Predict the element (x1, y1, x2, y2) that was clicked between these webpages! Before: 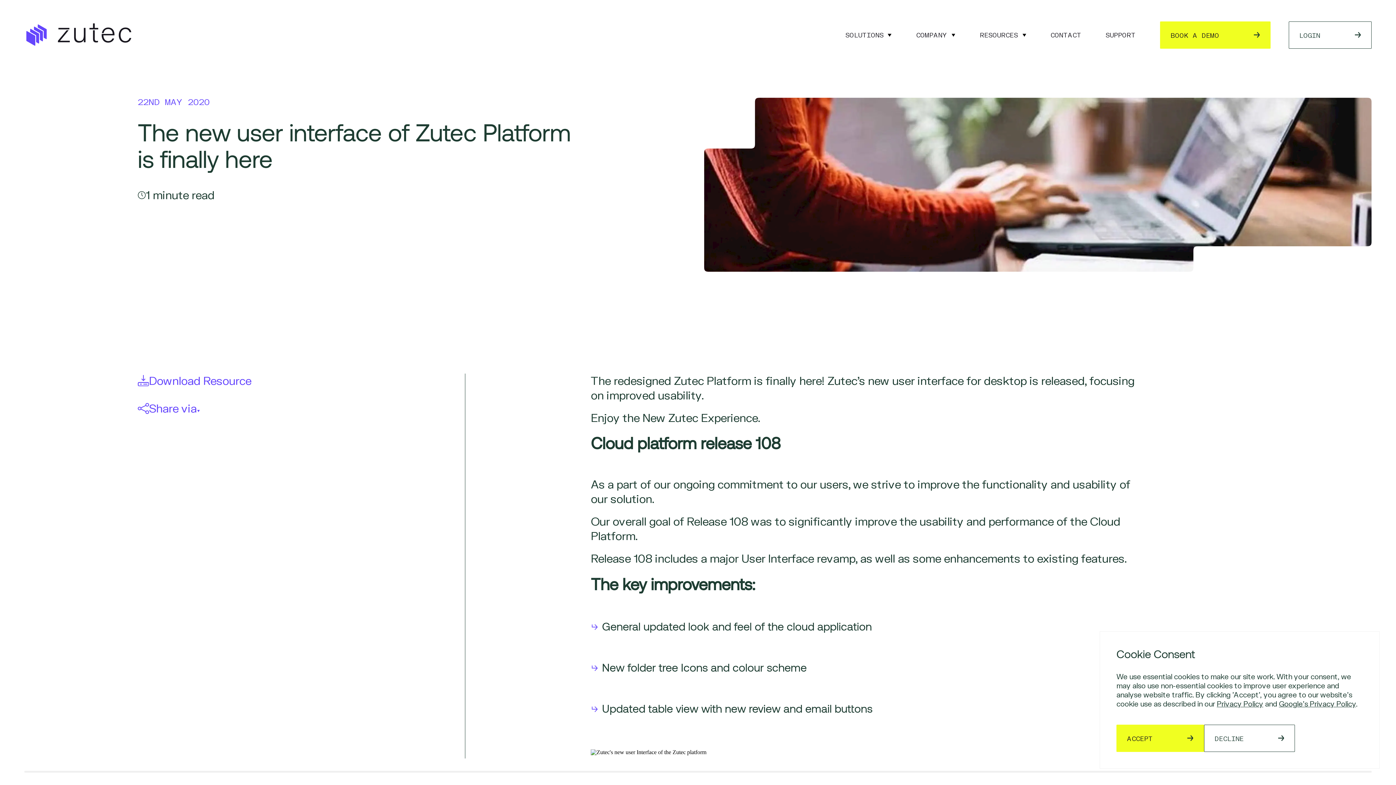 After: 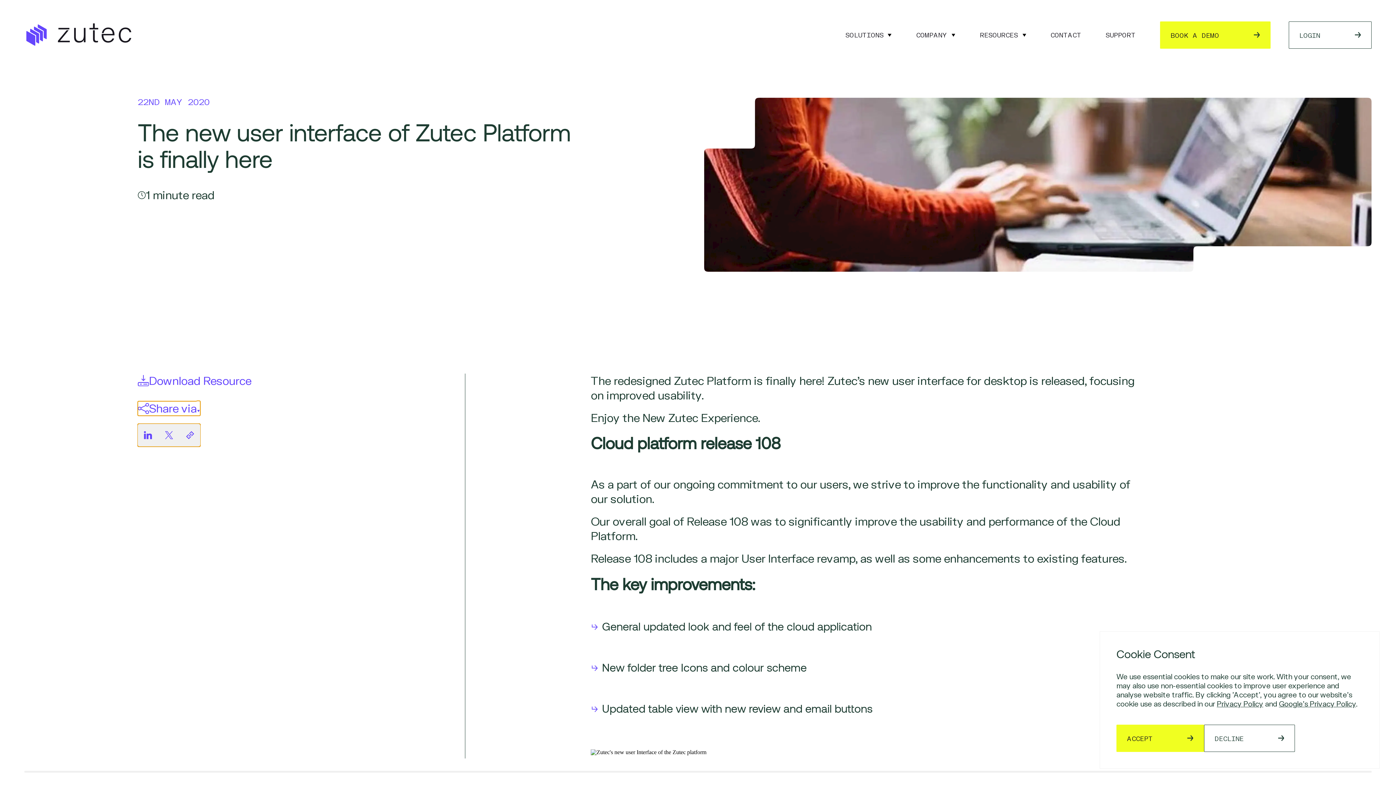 Action: bbox: (137, 401, 200, 415) label: Share via